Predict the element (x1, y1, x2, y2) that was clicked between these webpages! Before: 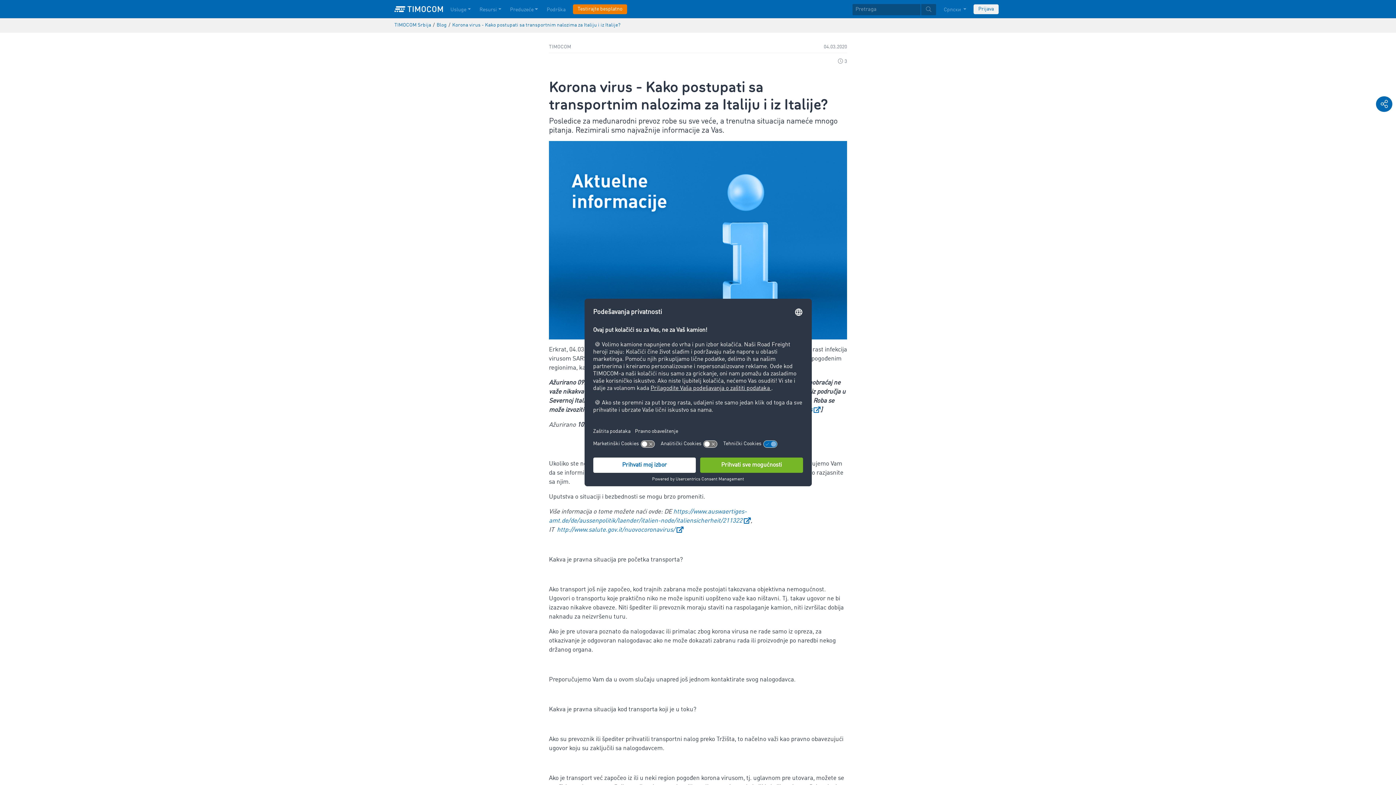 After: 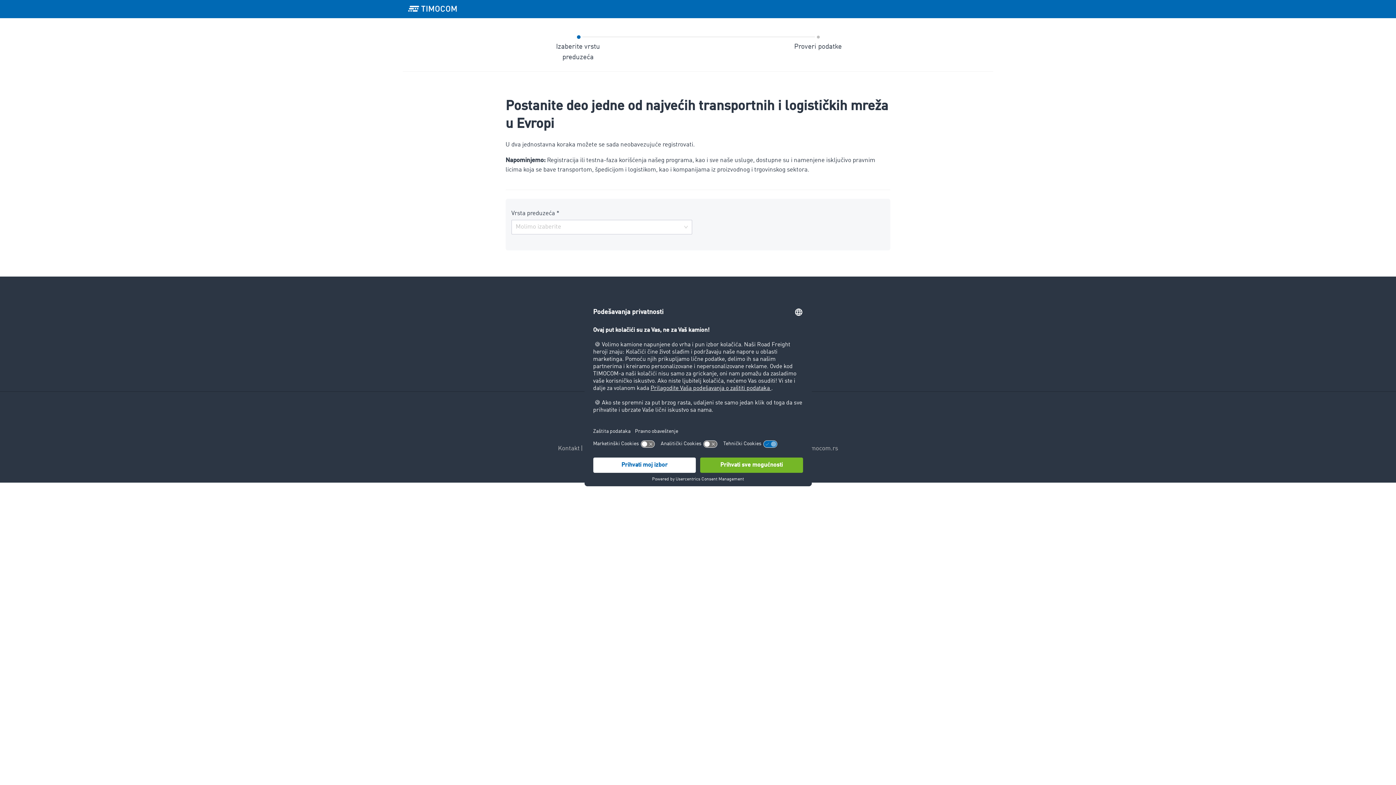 Action: bbox: (573, 4, 627, 14) label: Testirajte besplatno